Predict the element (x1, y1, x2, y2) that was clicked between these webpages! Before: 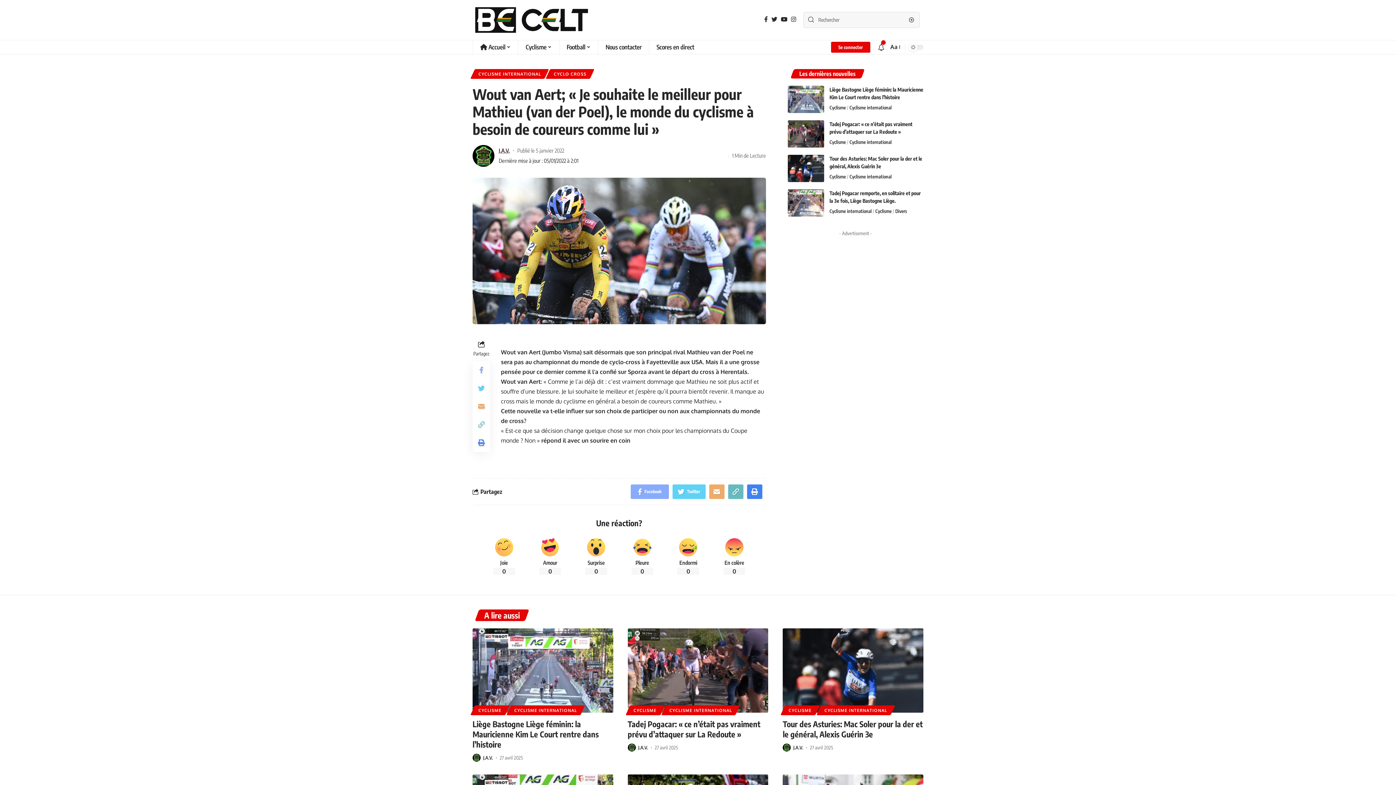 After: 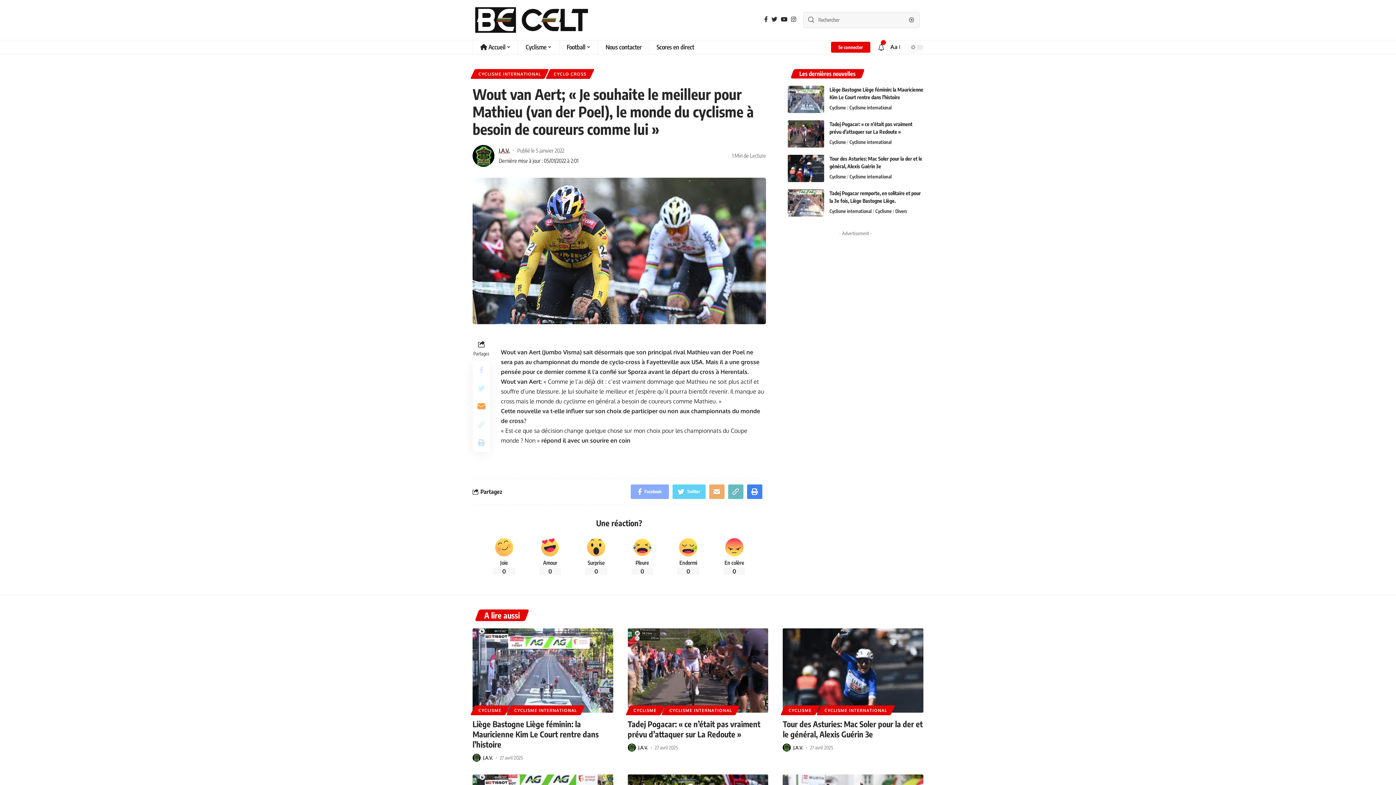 Action: bbox: (472, 397, 490, 416)